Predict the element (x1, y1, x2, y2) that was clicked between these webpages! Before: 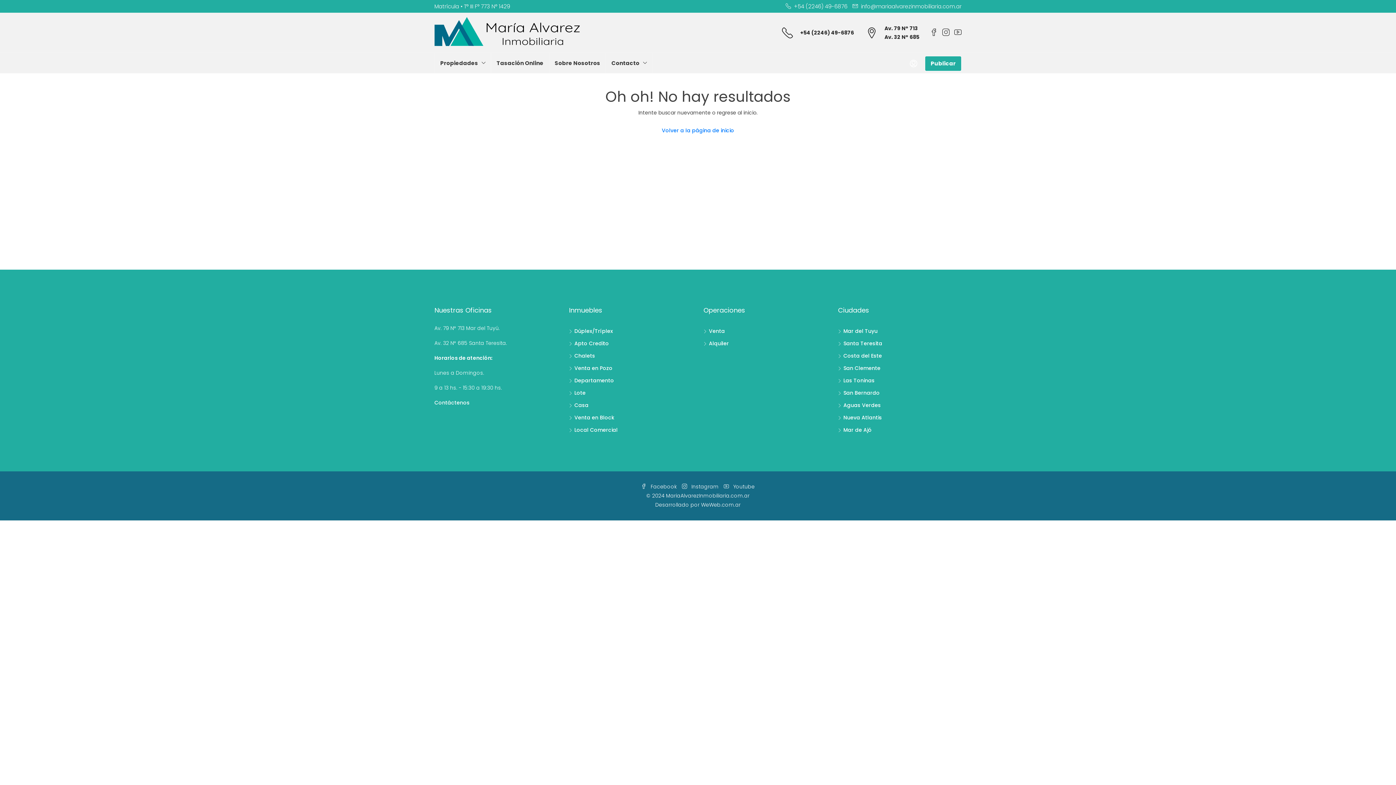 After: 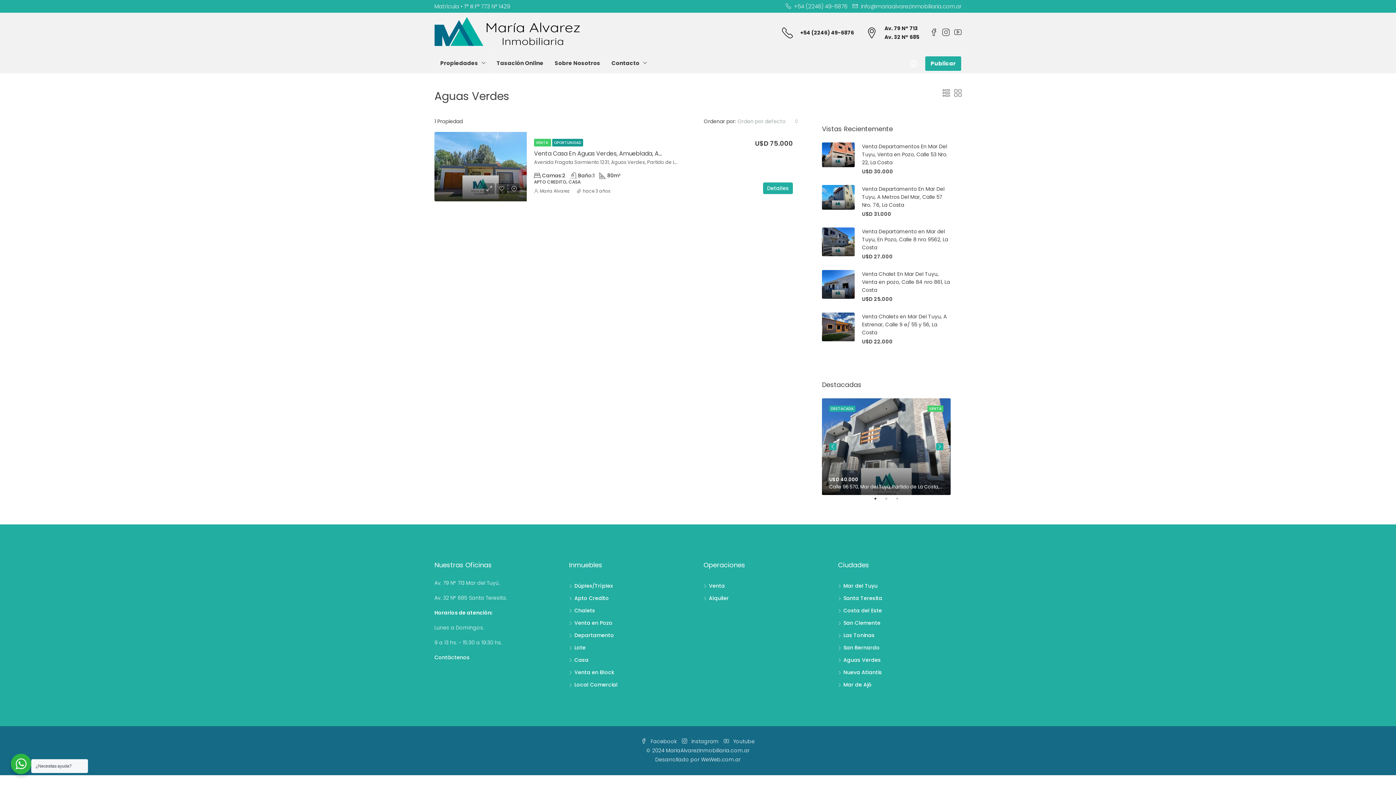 Action: bbox: (838, 401, 881, 409) label: Aguas Verdes